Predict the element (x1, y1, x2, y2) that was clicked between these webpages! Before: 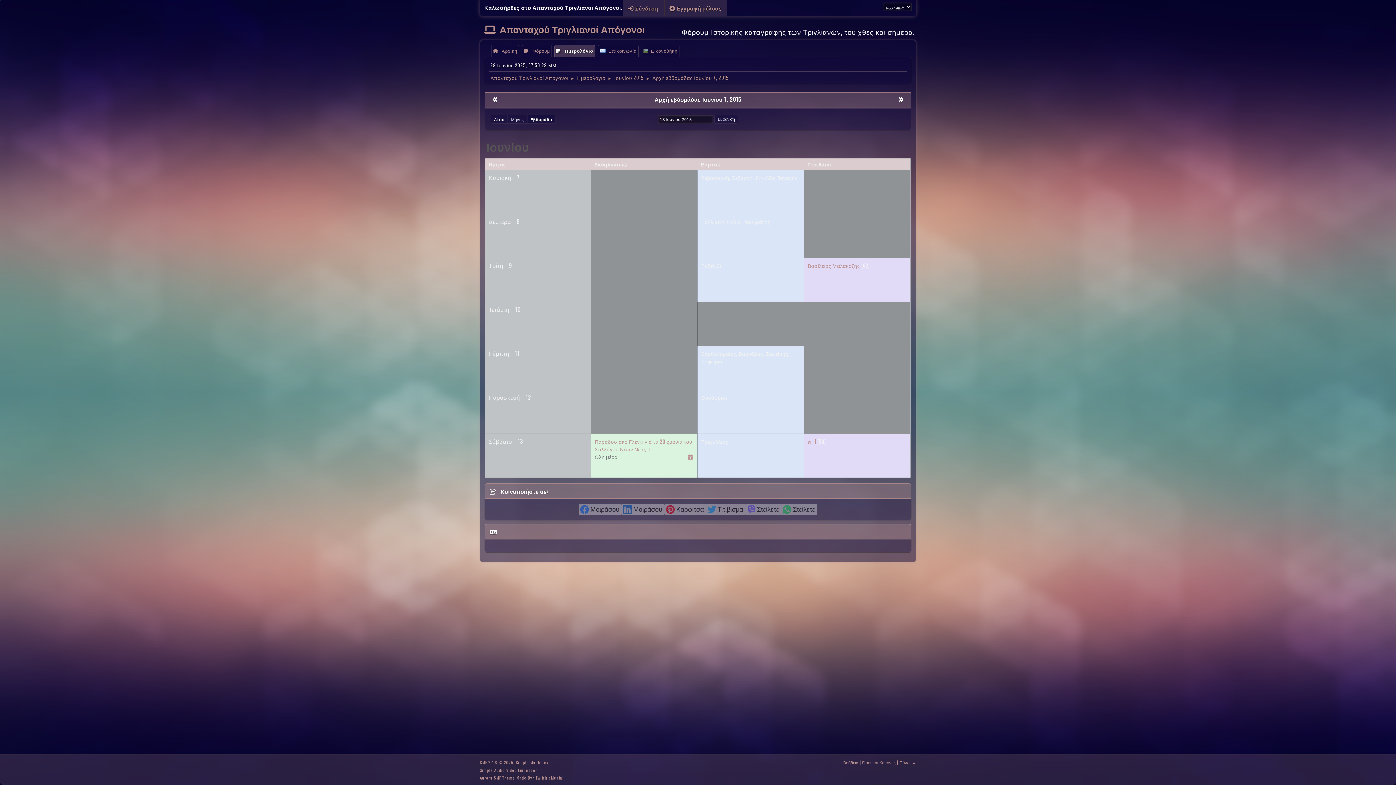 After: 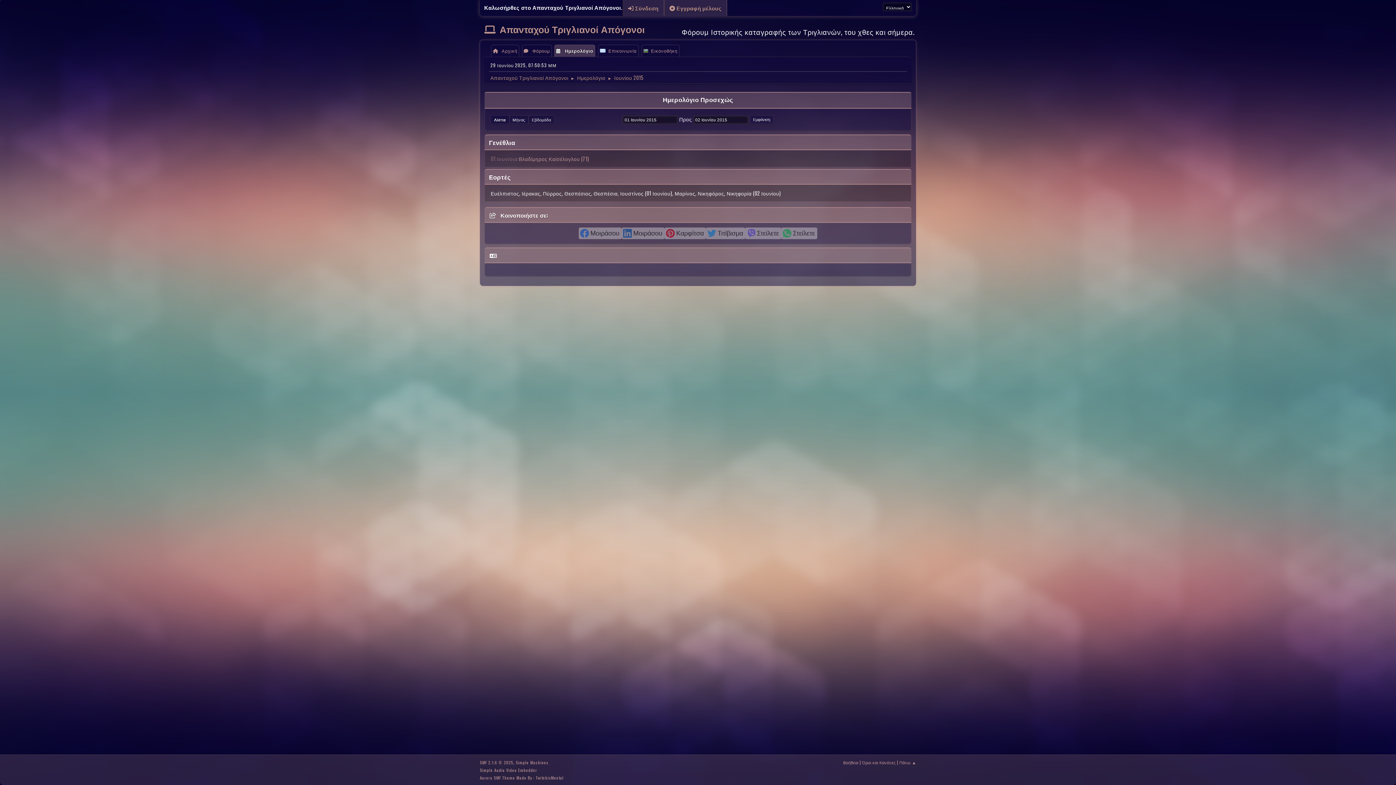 Action: label: Ιουνίου 2015 bbox: (614, 70, 643, 81)